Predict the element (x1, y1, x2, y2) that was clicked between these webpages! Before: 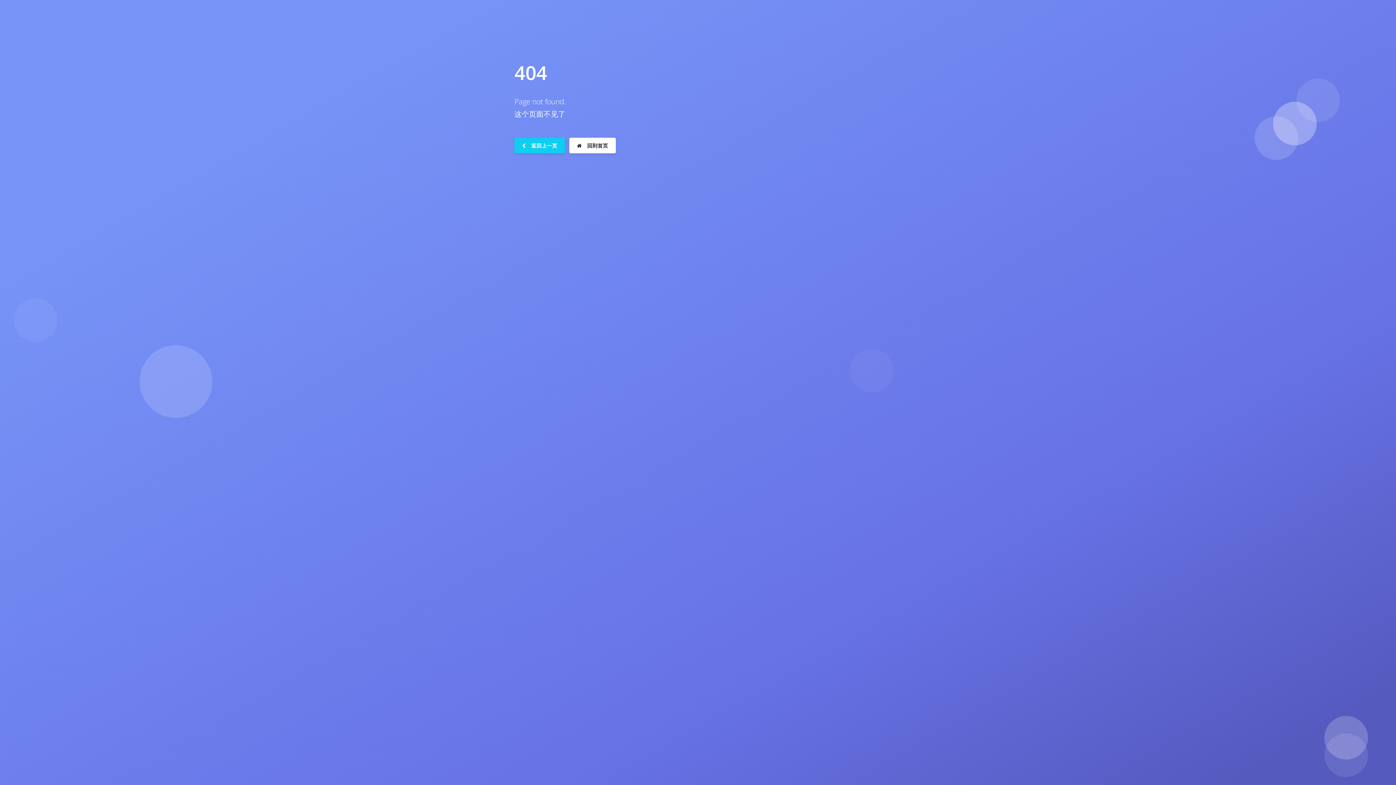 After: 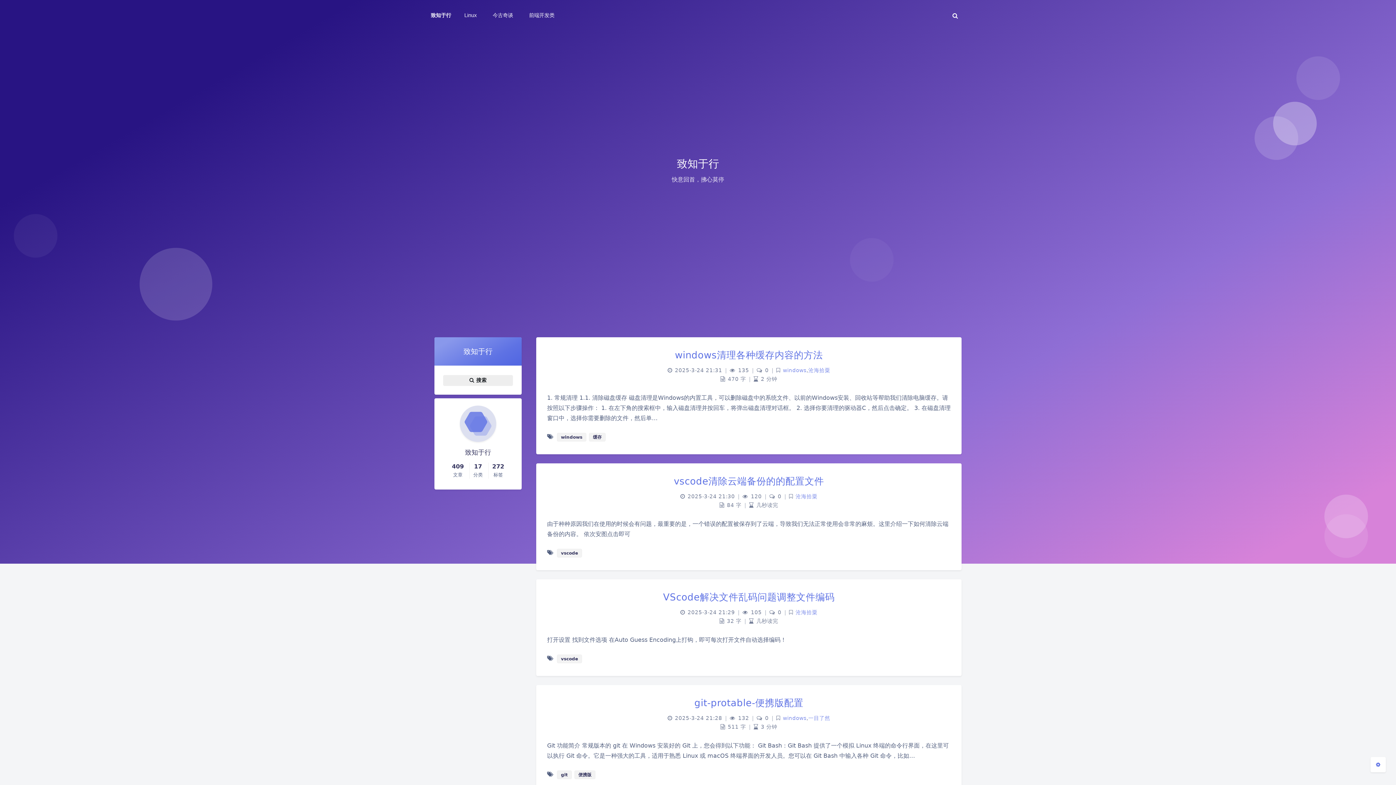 Action: bbox: (569, 137, 615, 153) label:  回到首页